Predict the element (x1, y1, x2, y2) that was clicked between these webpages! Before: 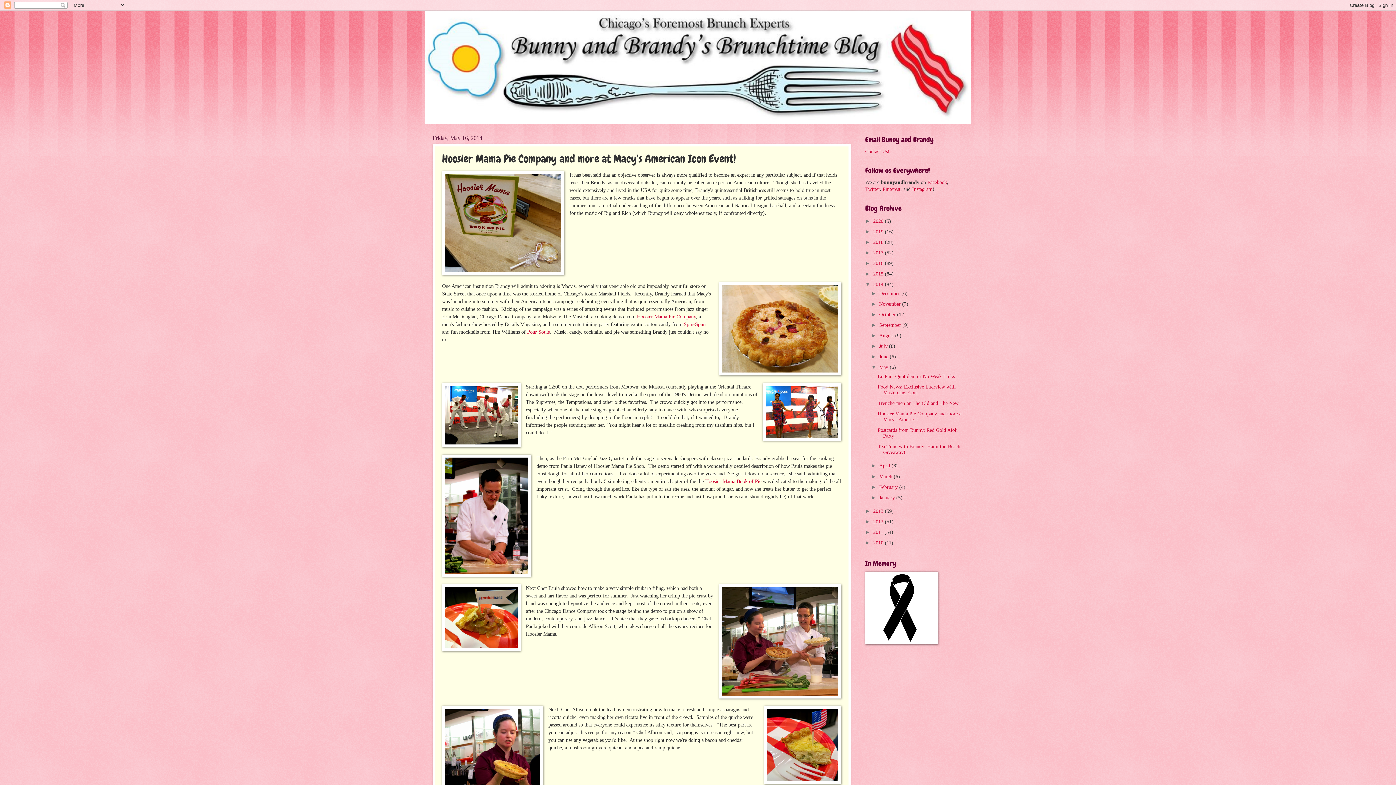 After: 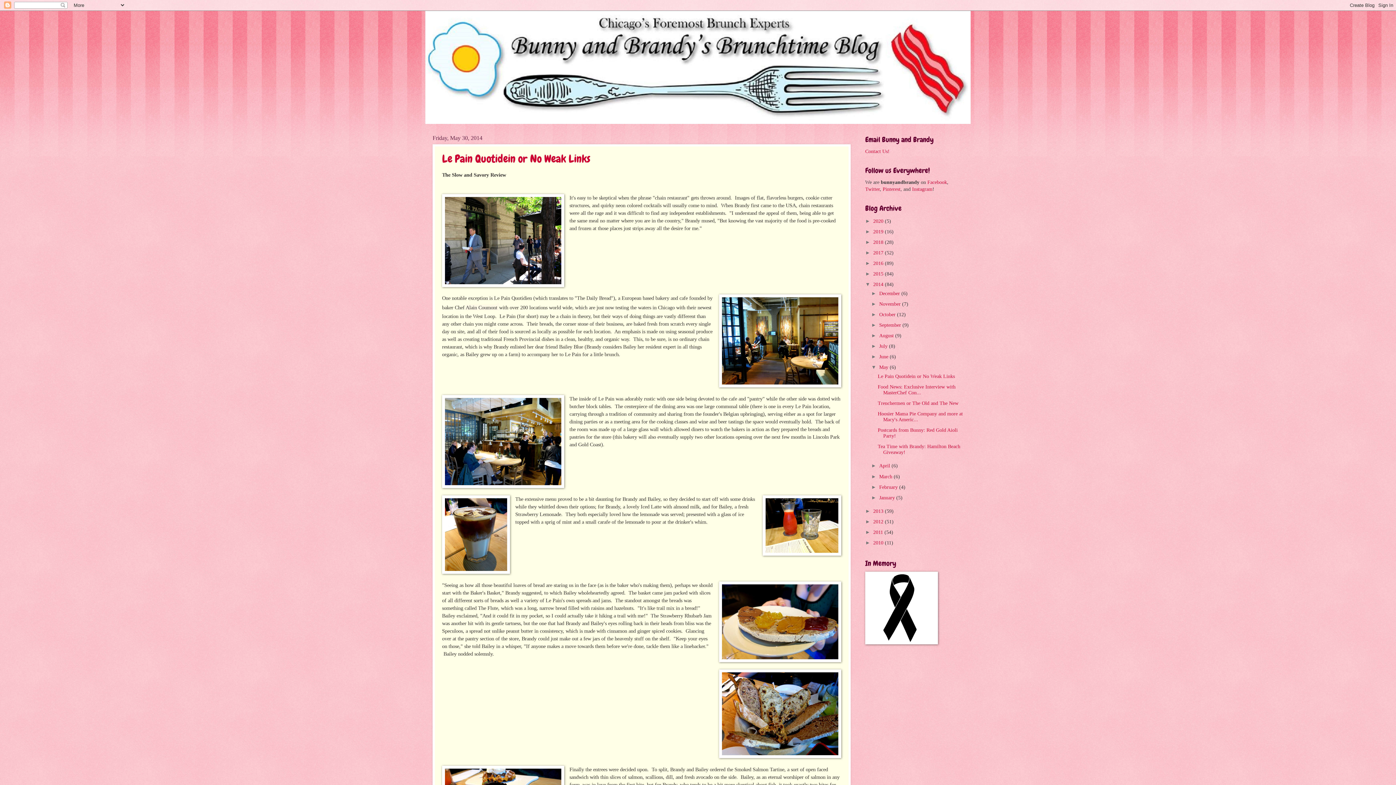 Action: bbox: (879, 364, 890, 370) label: May 